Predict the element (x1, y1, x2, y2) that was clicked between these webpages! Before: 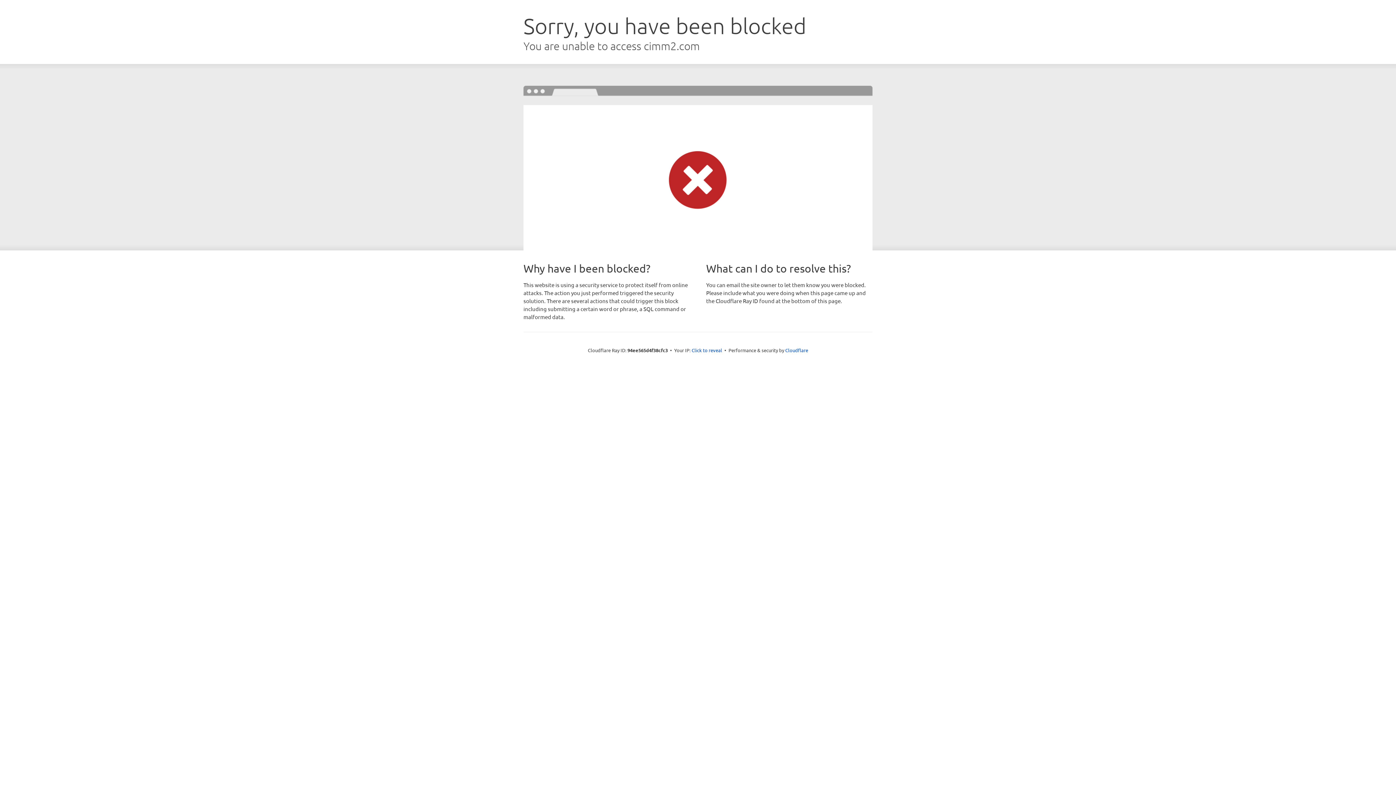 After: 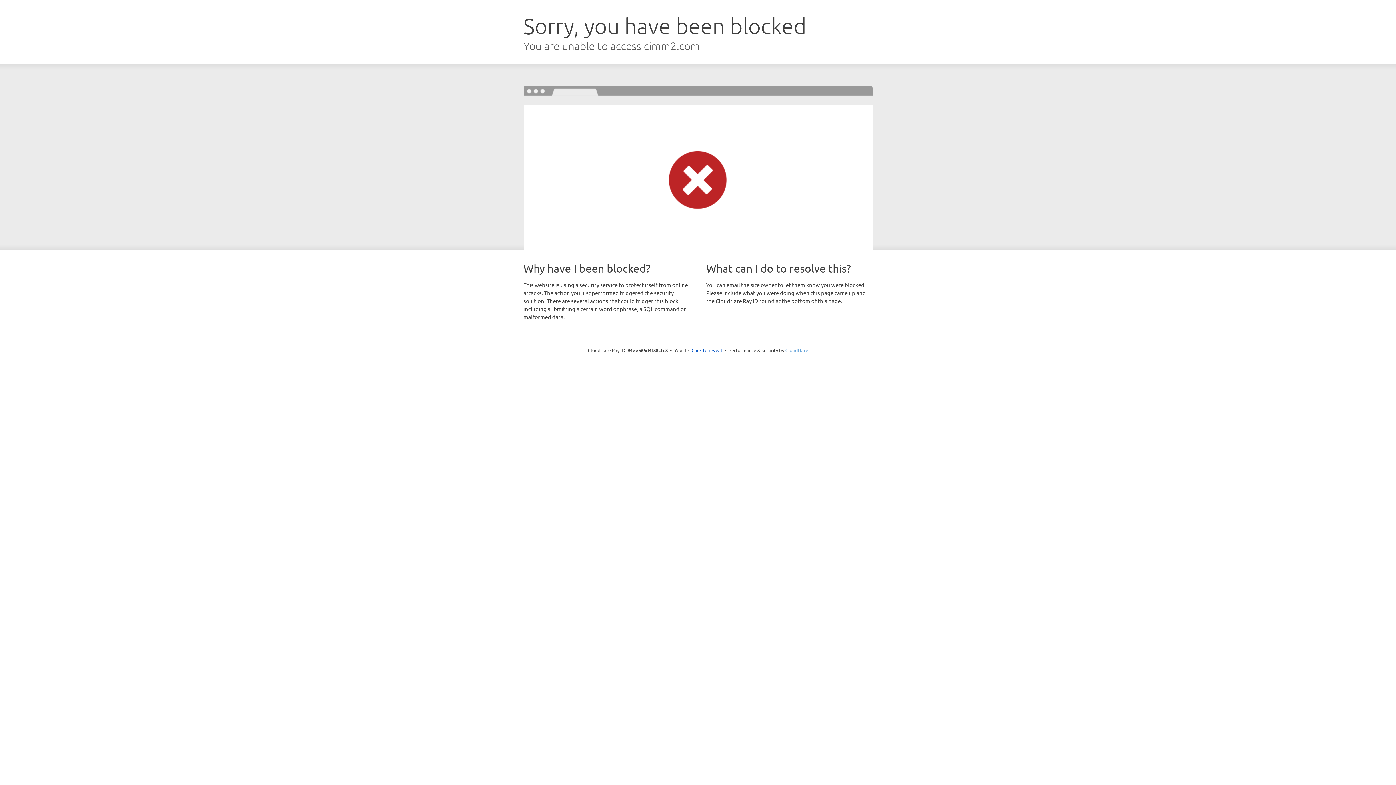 Action: bbox: (785, 347, 808, 353) label: Cloudflare